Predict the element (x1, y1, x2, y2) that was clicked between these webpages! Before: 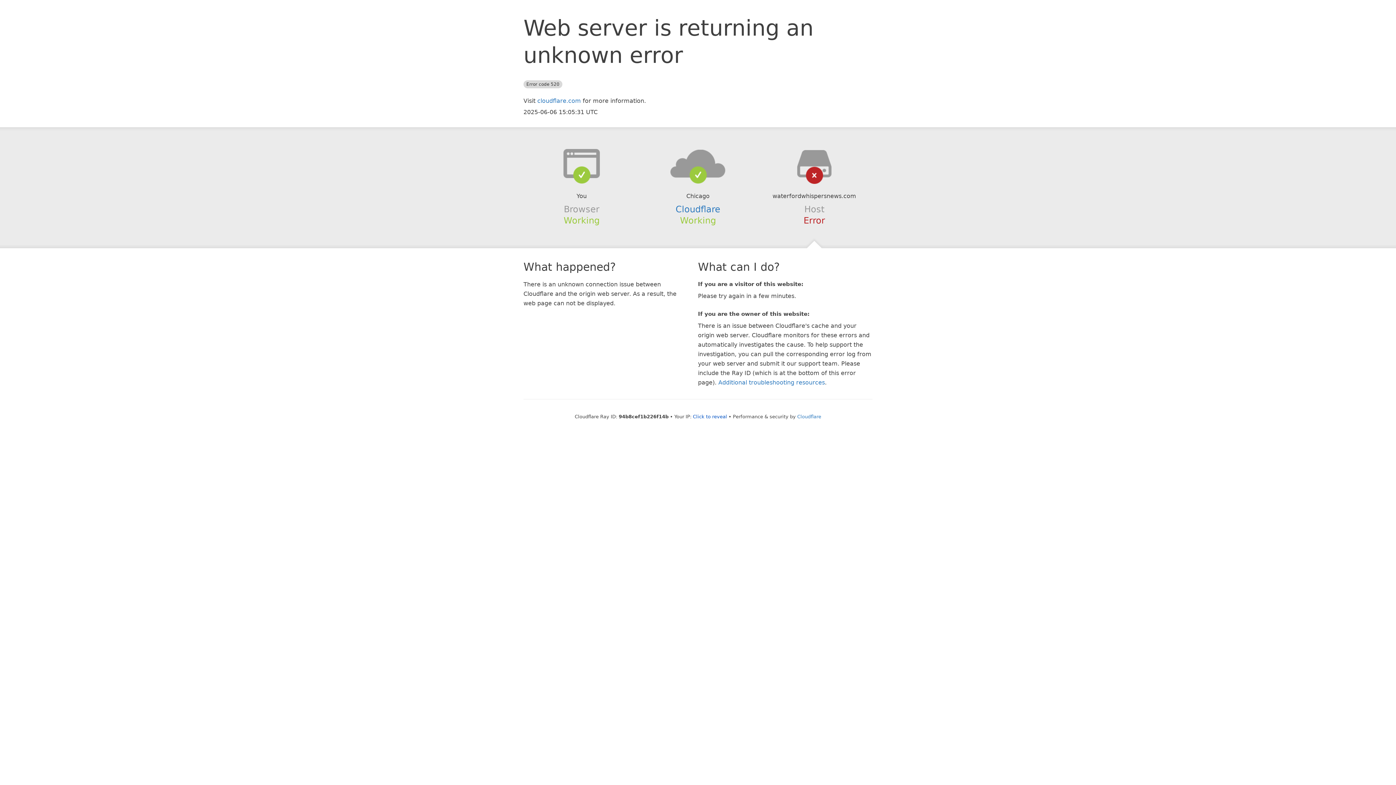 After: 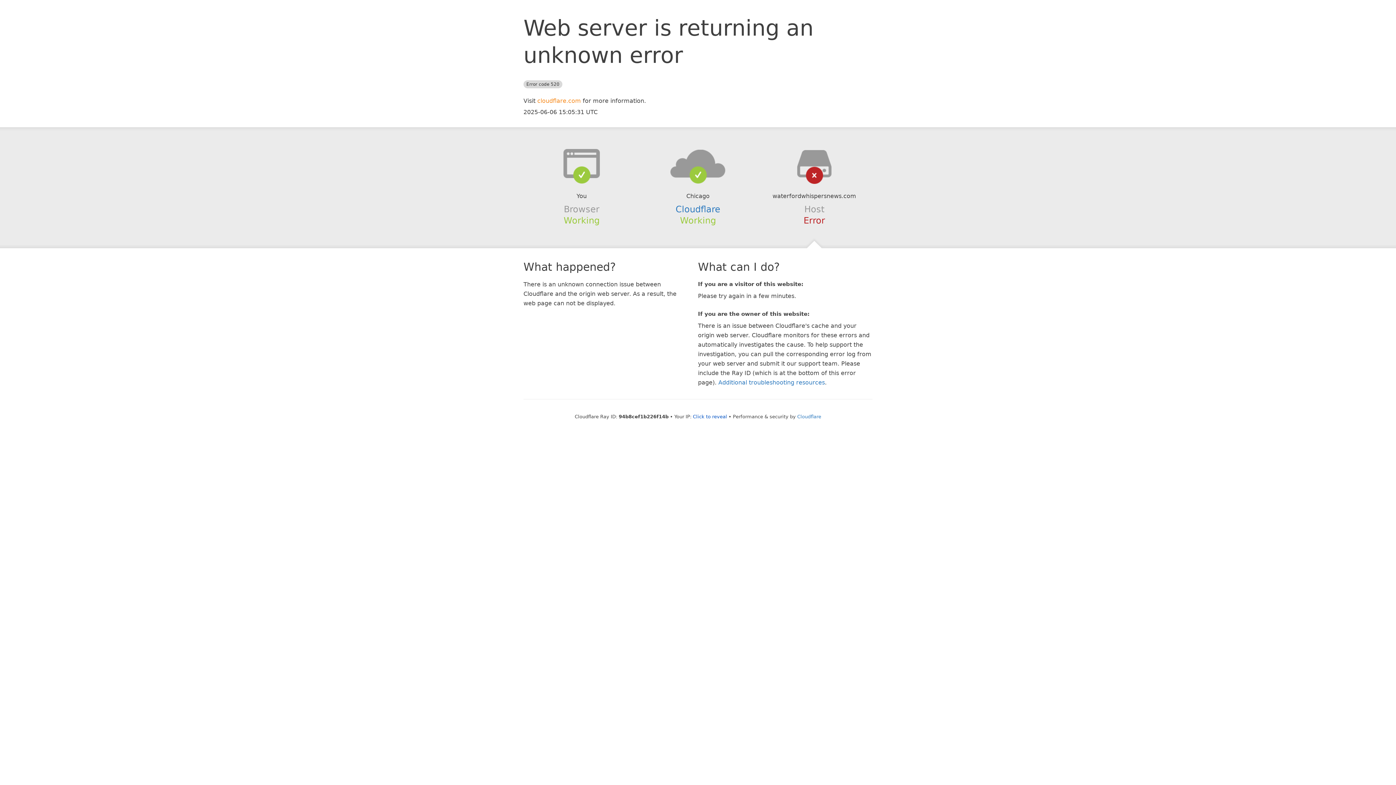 Action: bbox: (537, 97, 581, 104) label: cloudflare.com